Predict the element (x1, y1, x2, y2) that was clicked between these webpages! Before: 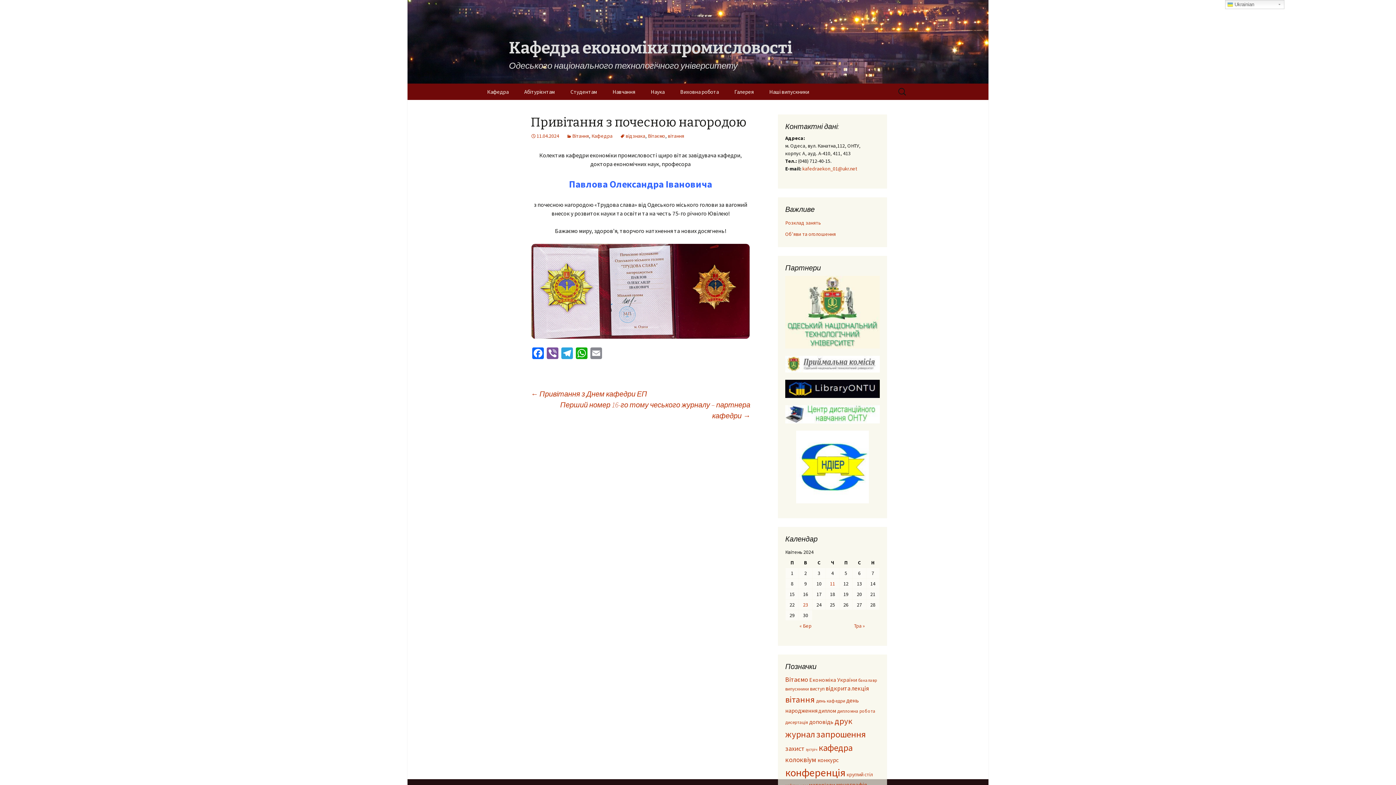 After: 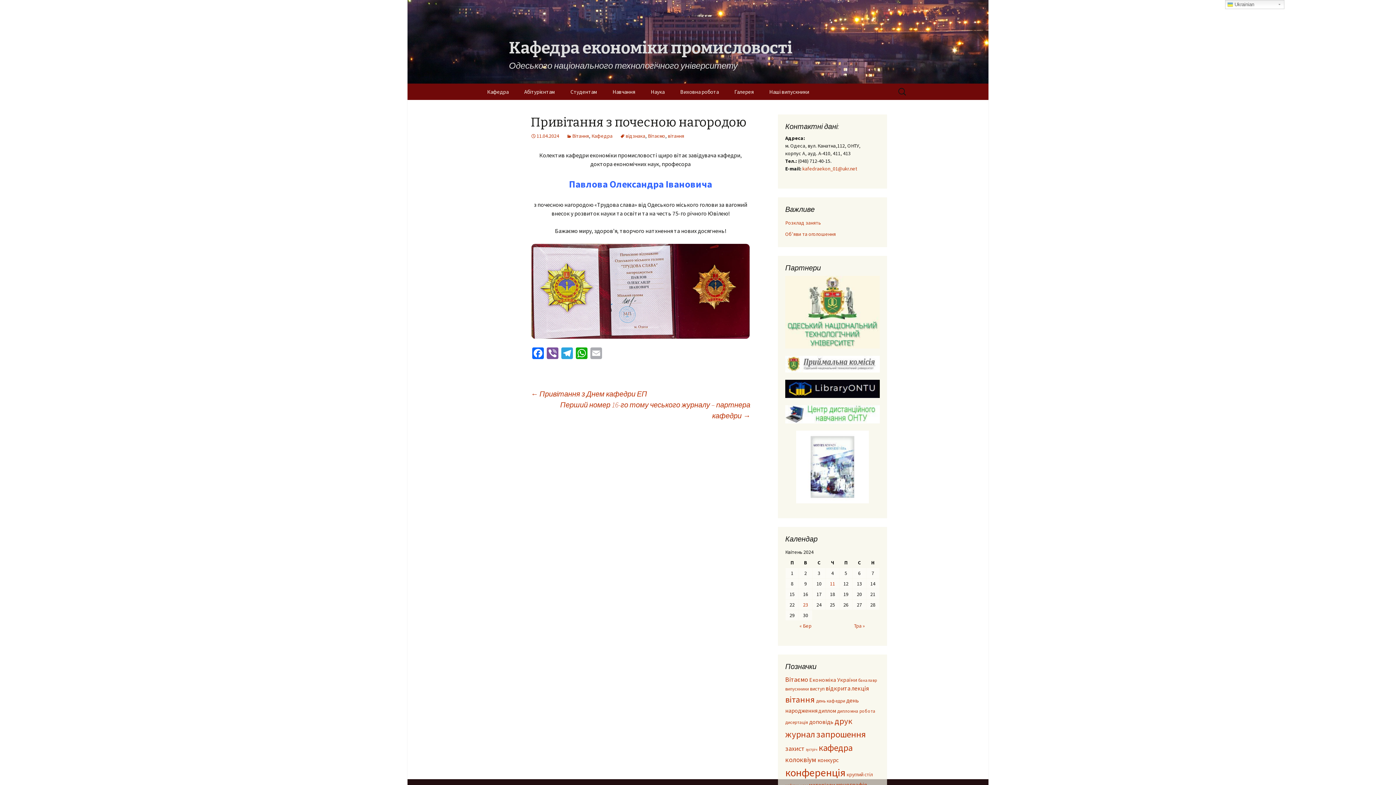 Action: label: Email bbox: (589, 347, 603, 361)